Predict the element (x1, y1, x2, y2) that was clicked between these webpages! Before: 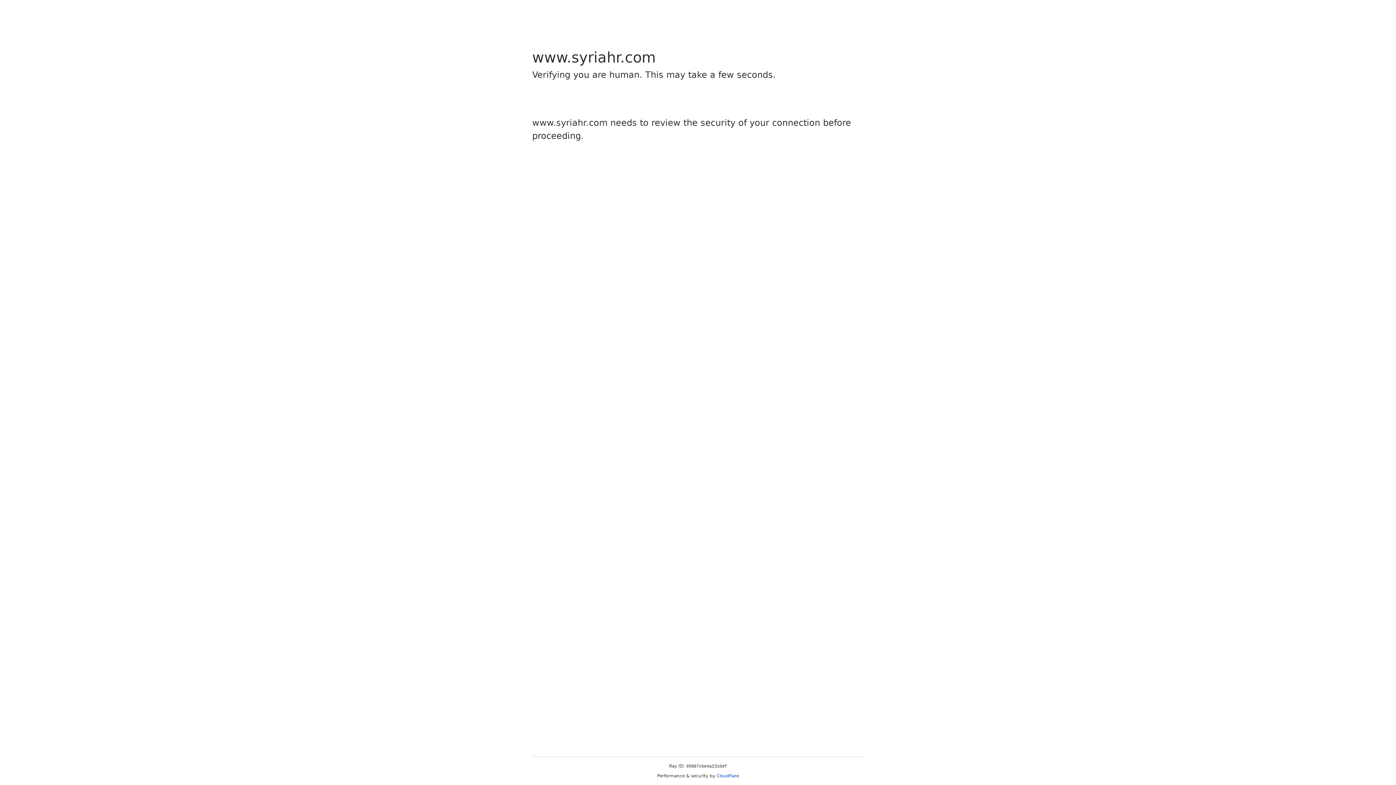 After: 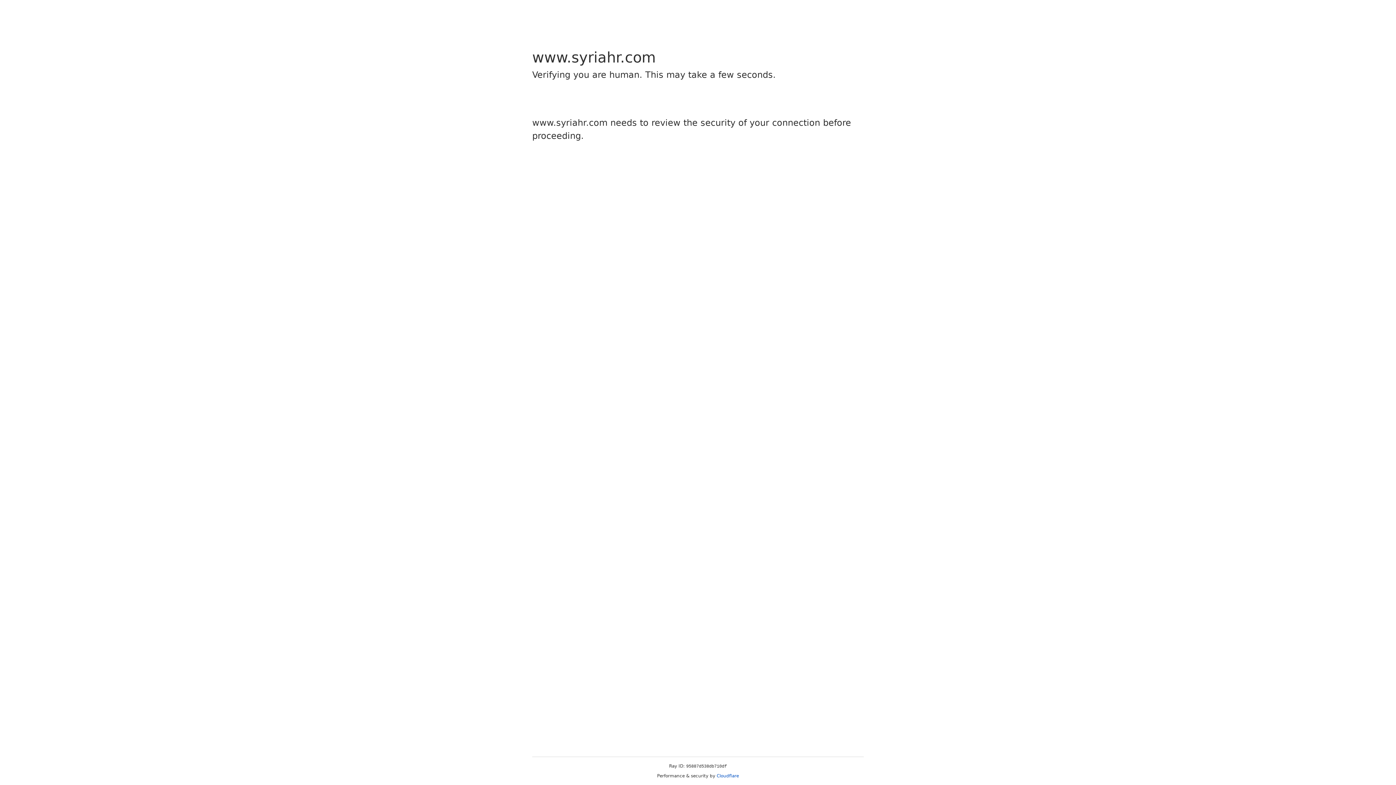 Action: label: Cloudflare bbox: (716, 773, 739, 778)